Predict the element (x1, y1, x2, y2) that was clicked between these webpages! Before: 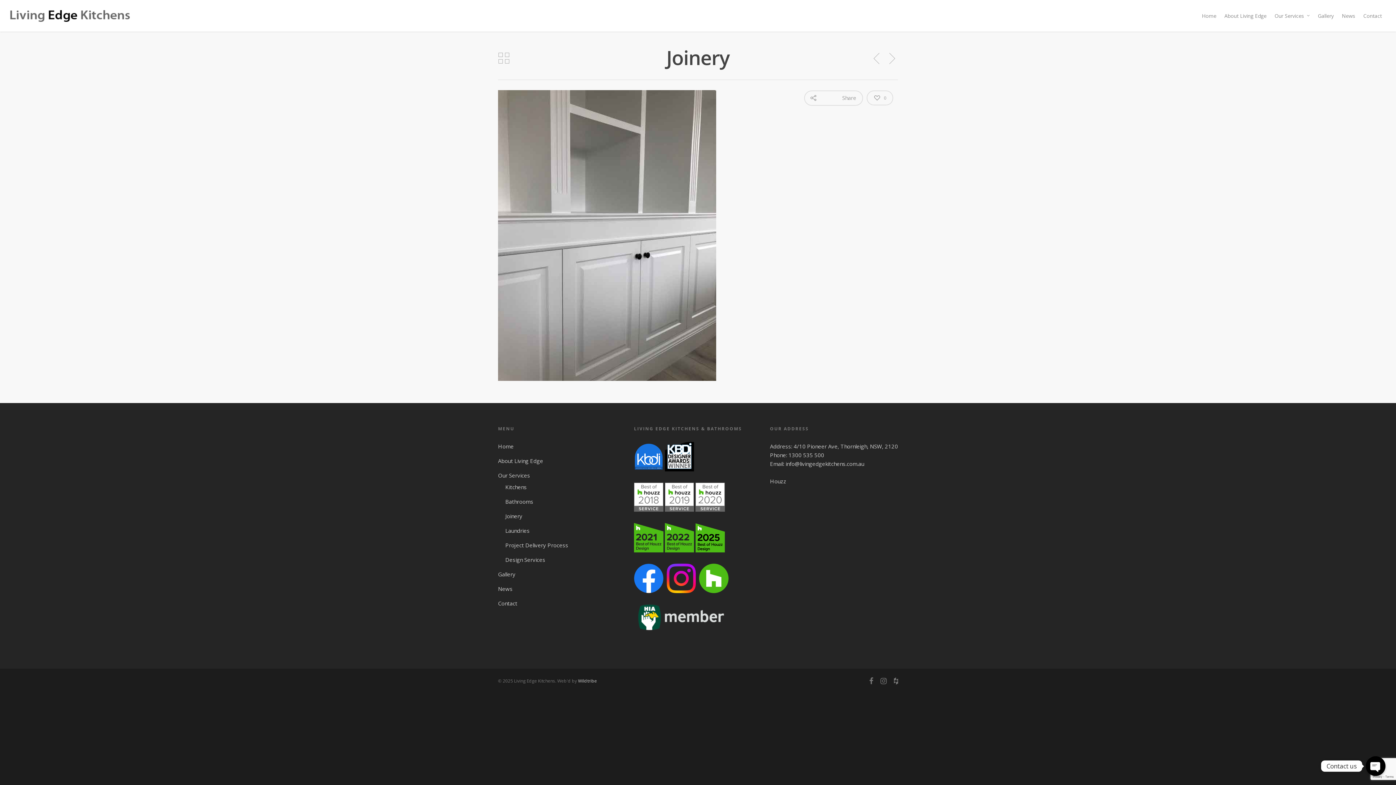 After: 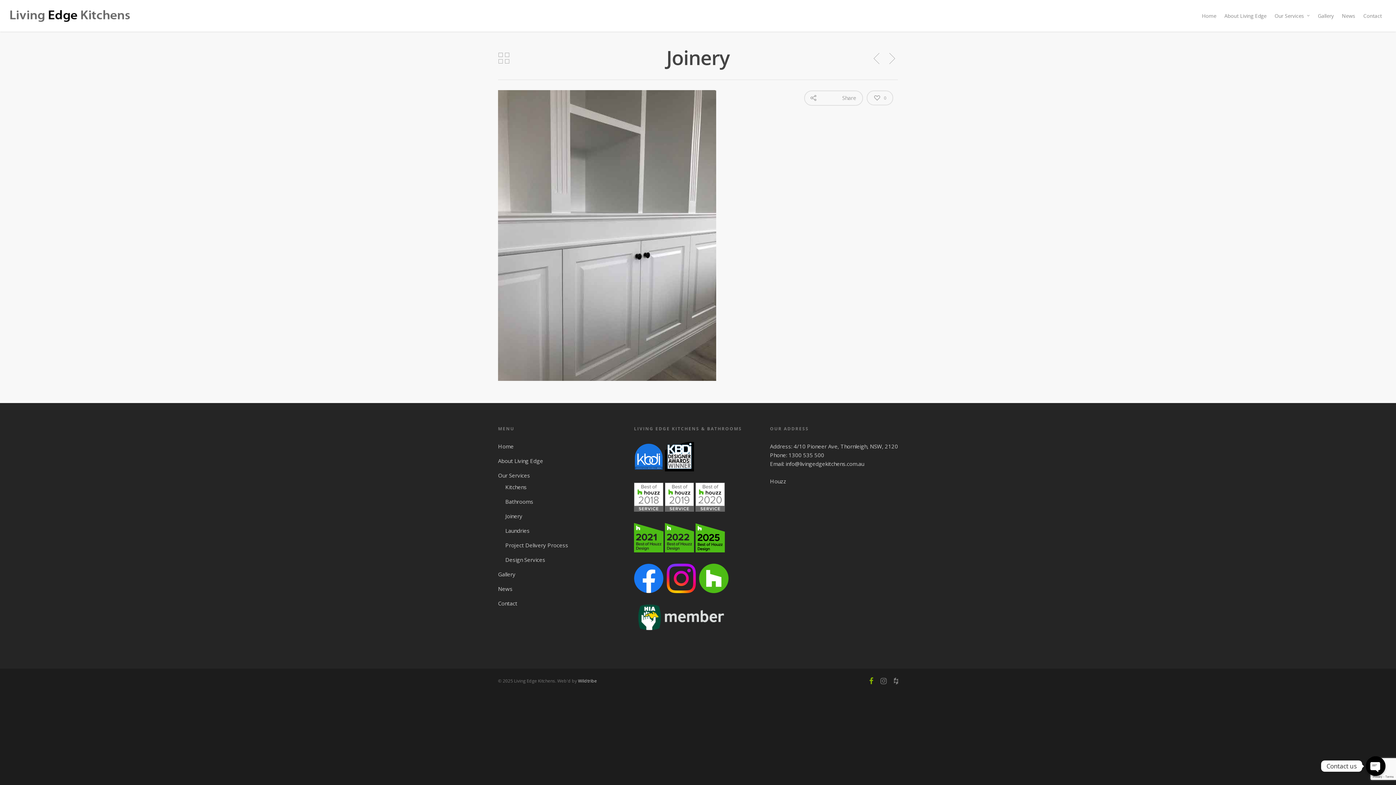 Action: bbox: (869, 676, 873, 685)